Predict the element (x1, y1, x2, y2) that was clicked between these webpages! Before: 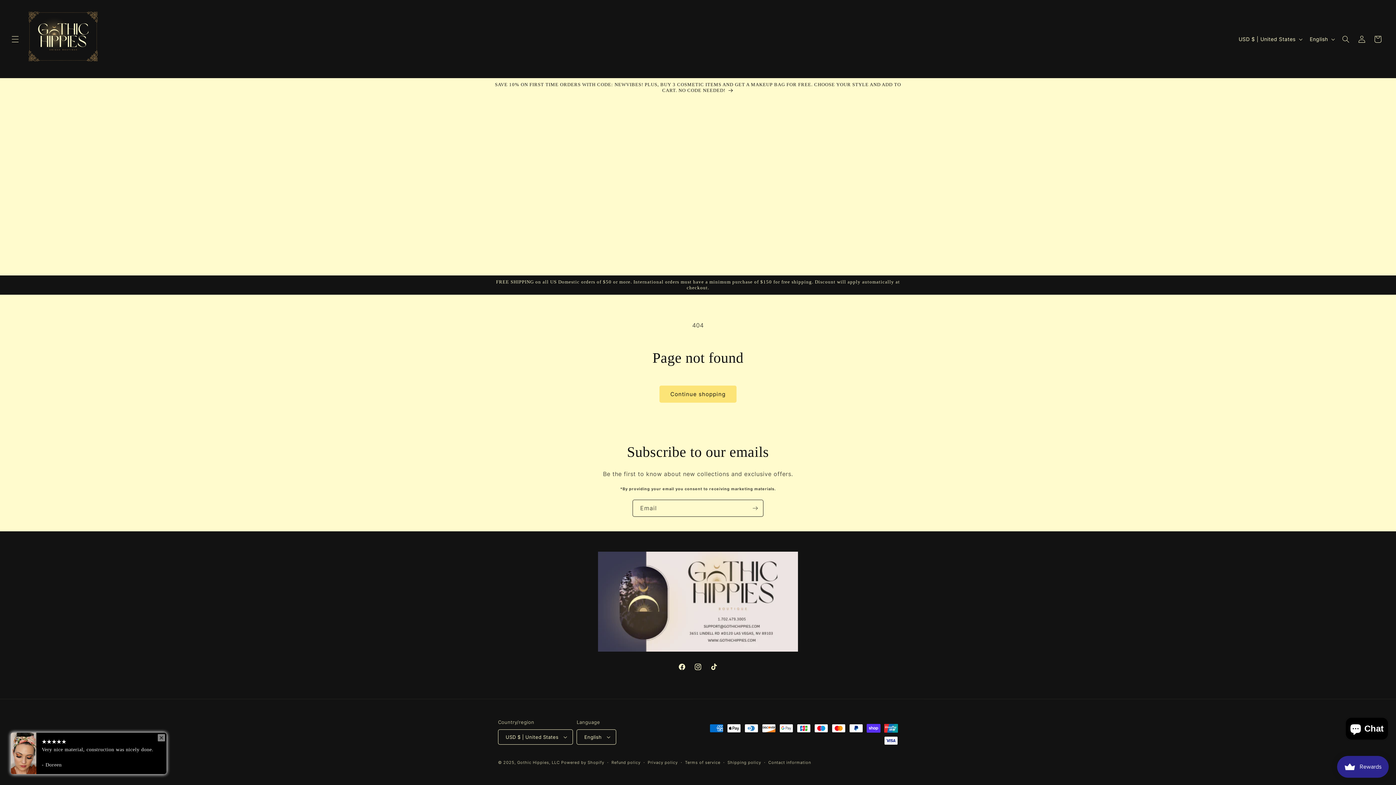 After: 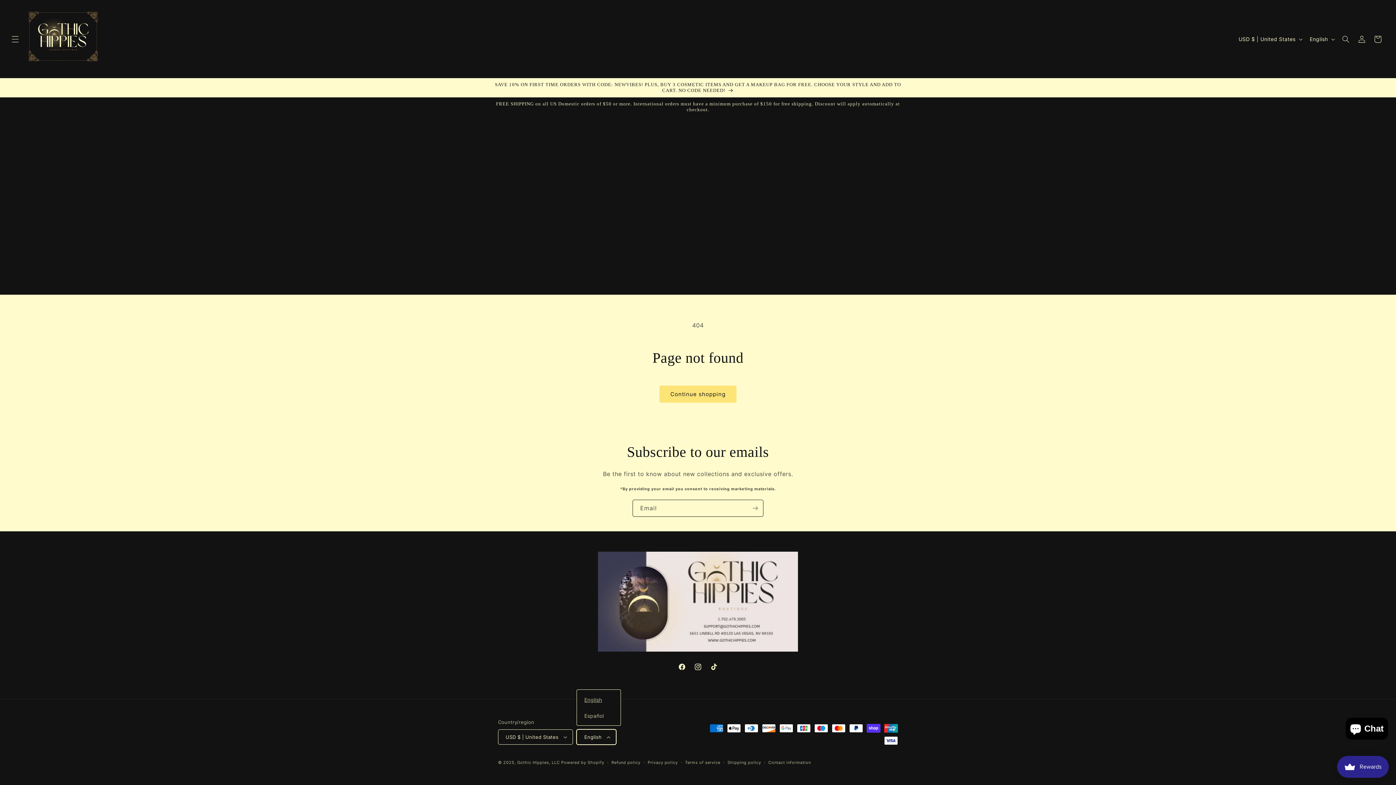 Action: bbox: (576, 729, 616, 745) label: English